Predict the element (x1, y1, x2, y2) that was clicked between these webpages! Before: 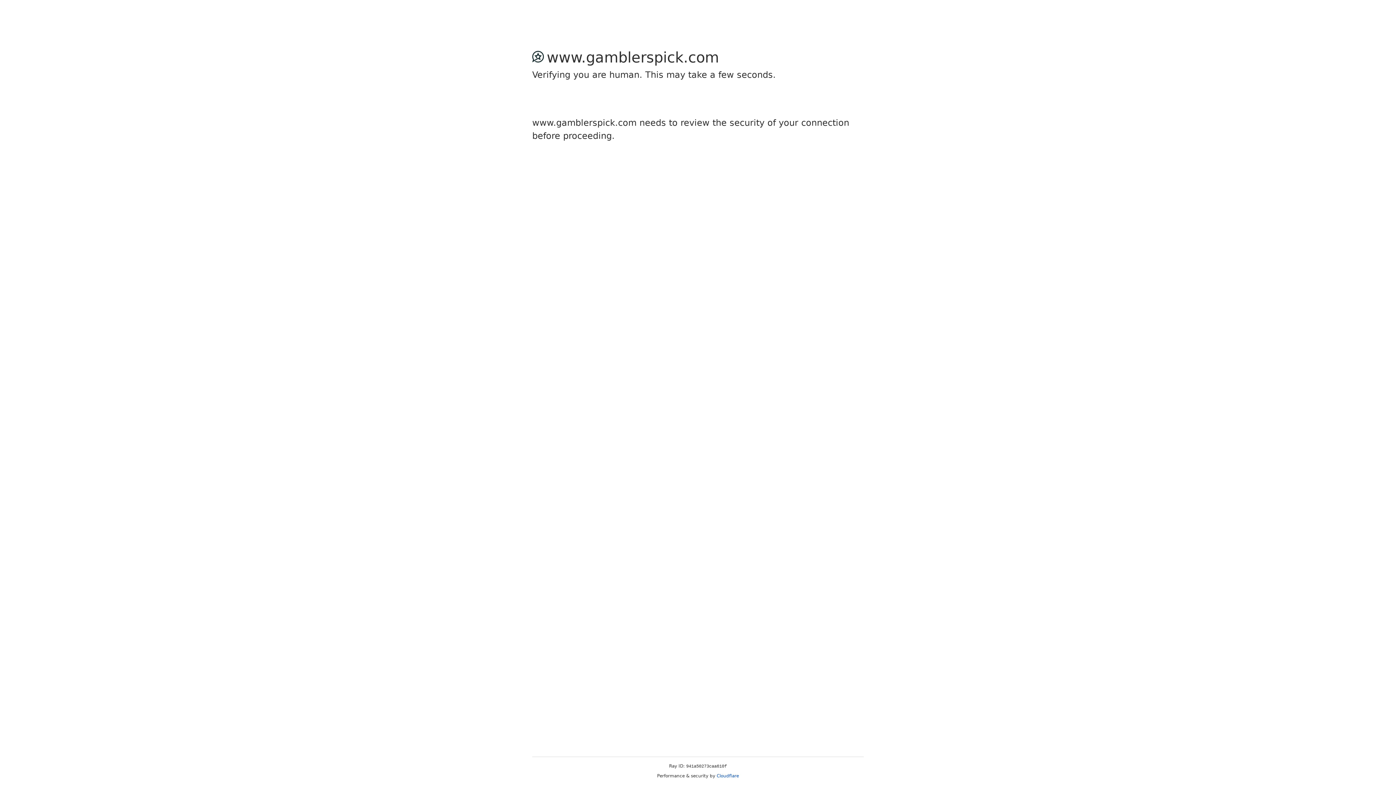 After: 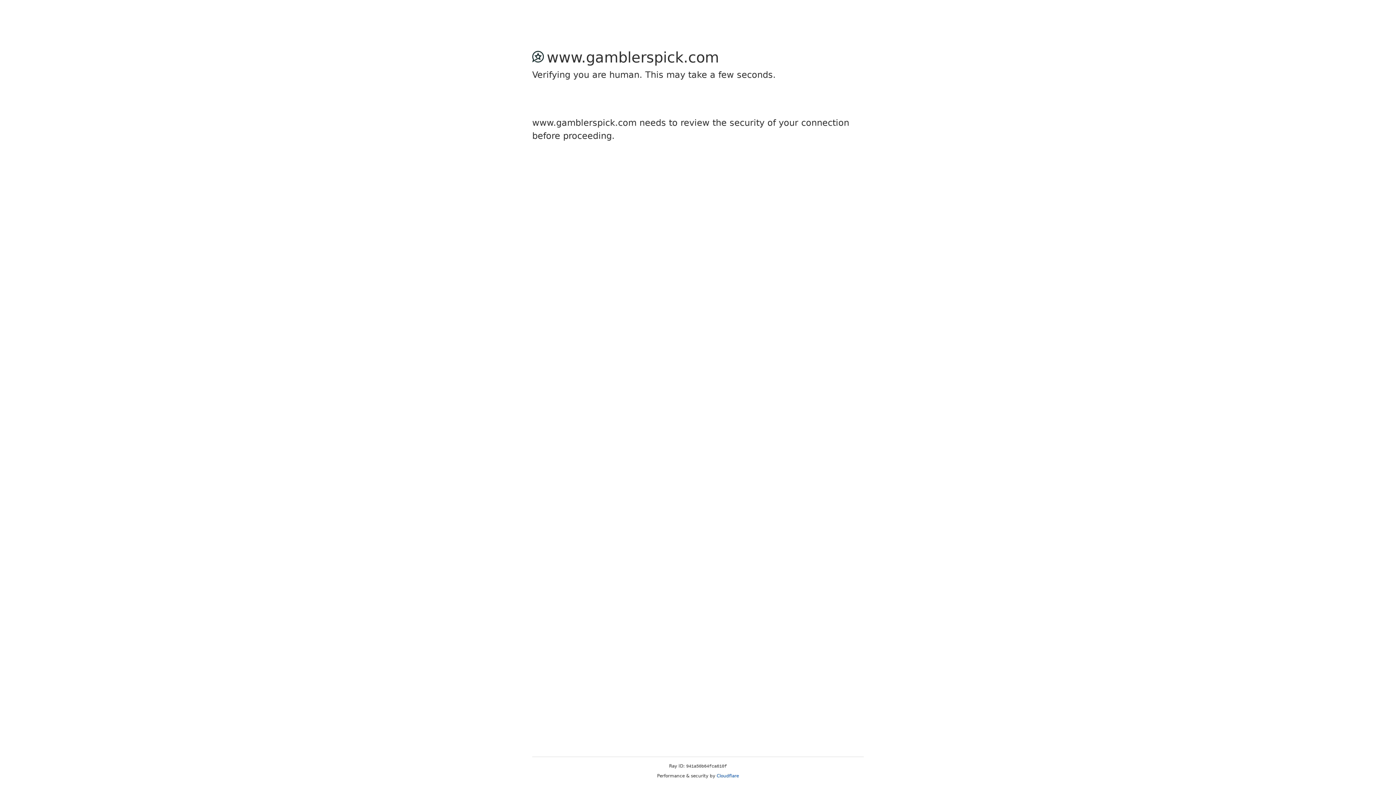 Action: label: Cloudflare bbox: (716, 773, 739, 778)